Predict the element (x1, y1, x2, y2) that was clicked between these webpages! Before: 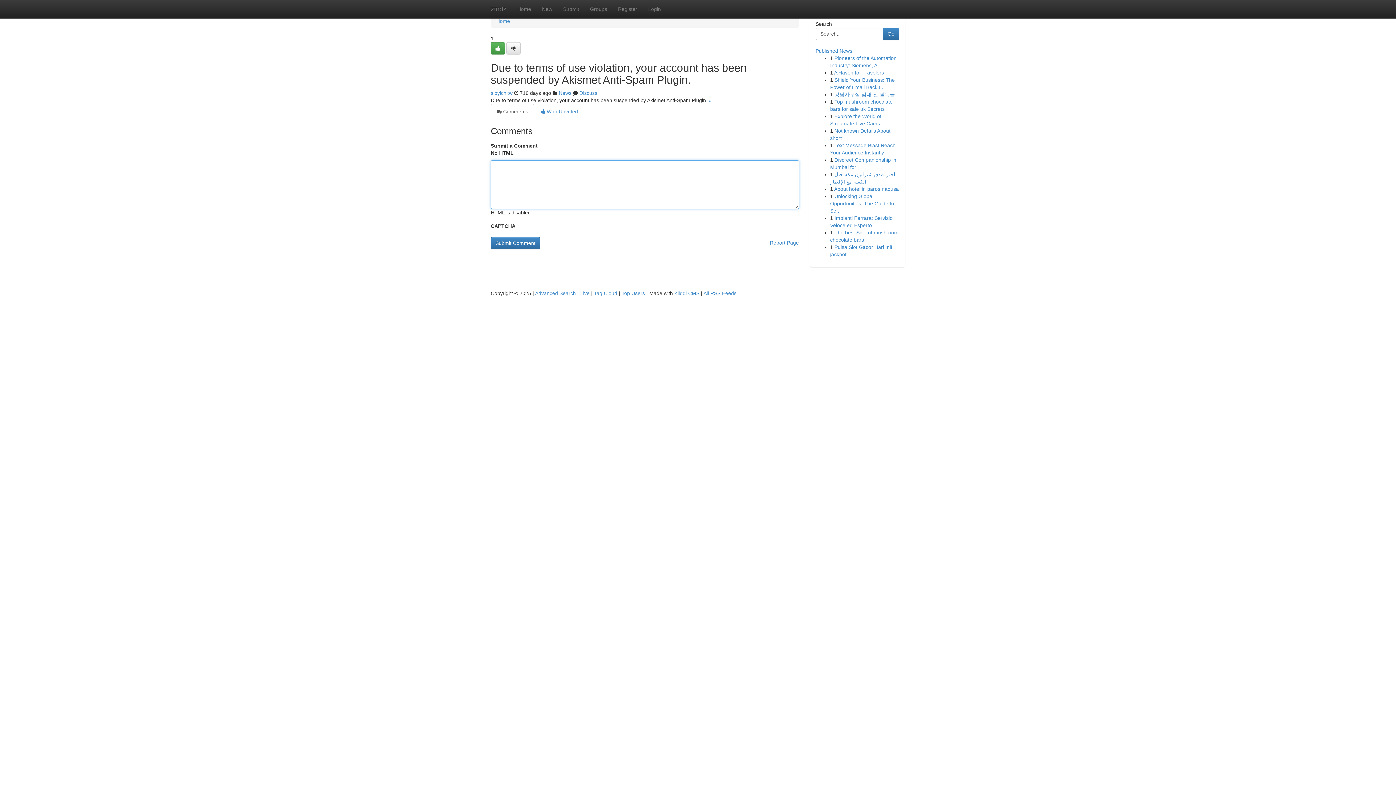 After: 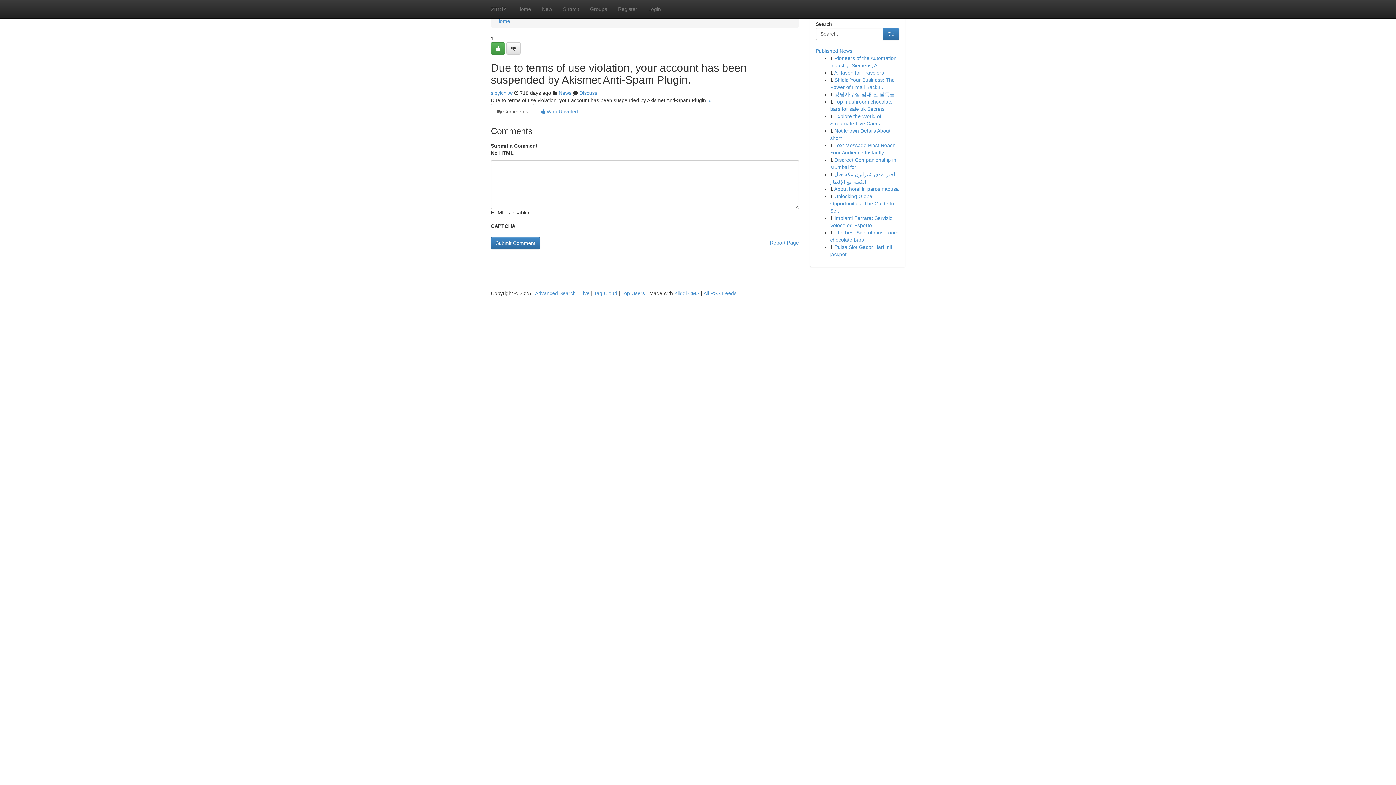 Action: label:  Comments bbox: (490, 104, 534, 119)